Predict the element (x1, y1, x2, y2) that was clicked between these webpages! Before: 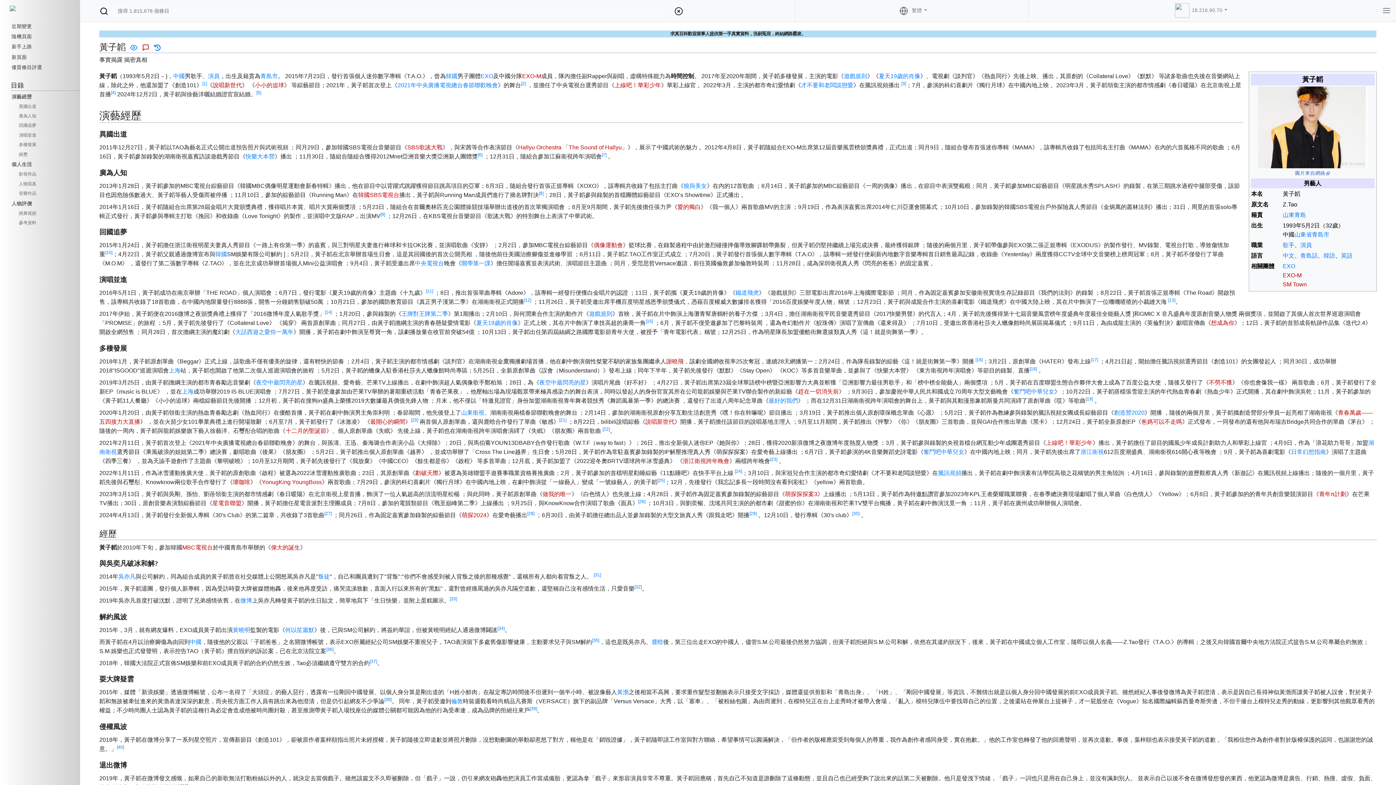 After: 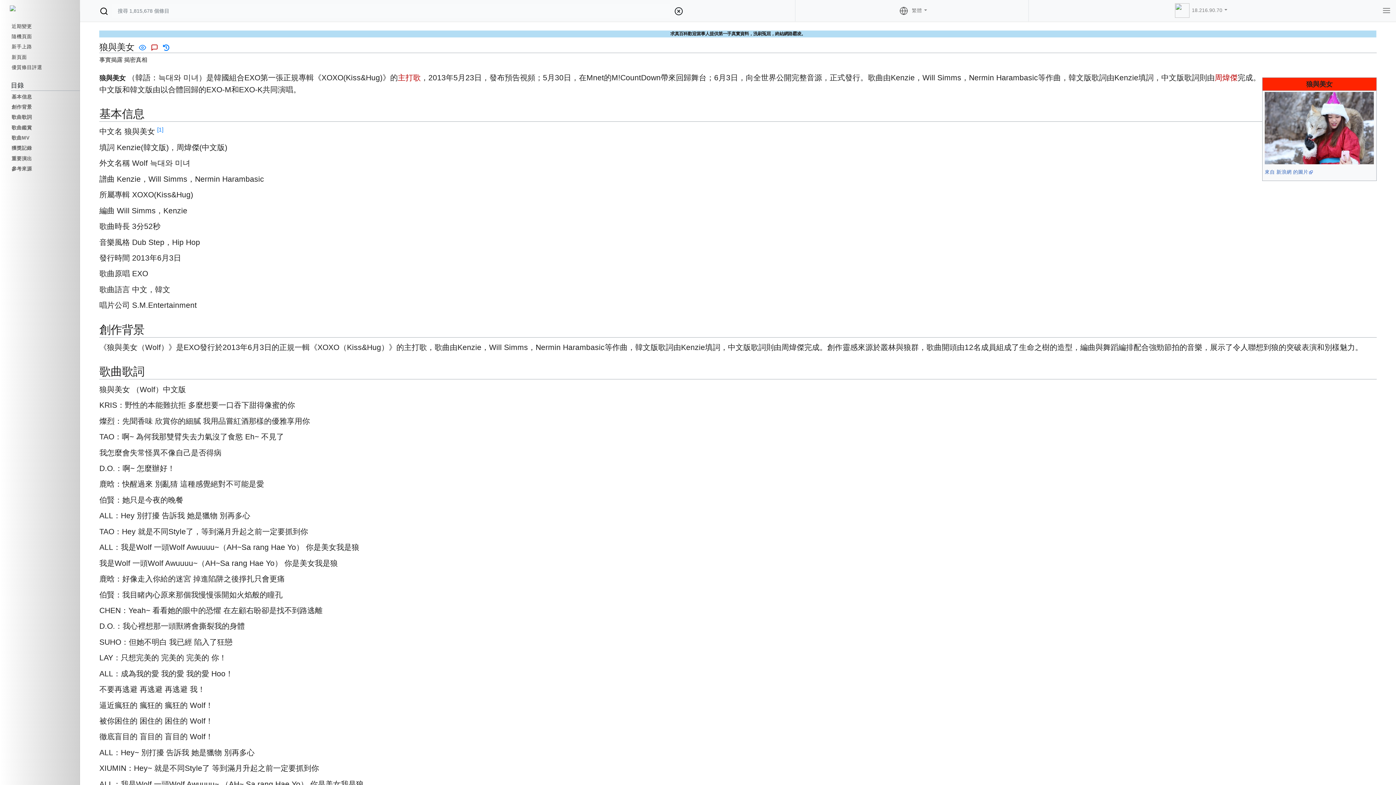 Action: bbox: (683, 182, 707, 189) label: 狼與美女